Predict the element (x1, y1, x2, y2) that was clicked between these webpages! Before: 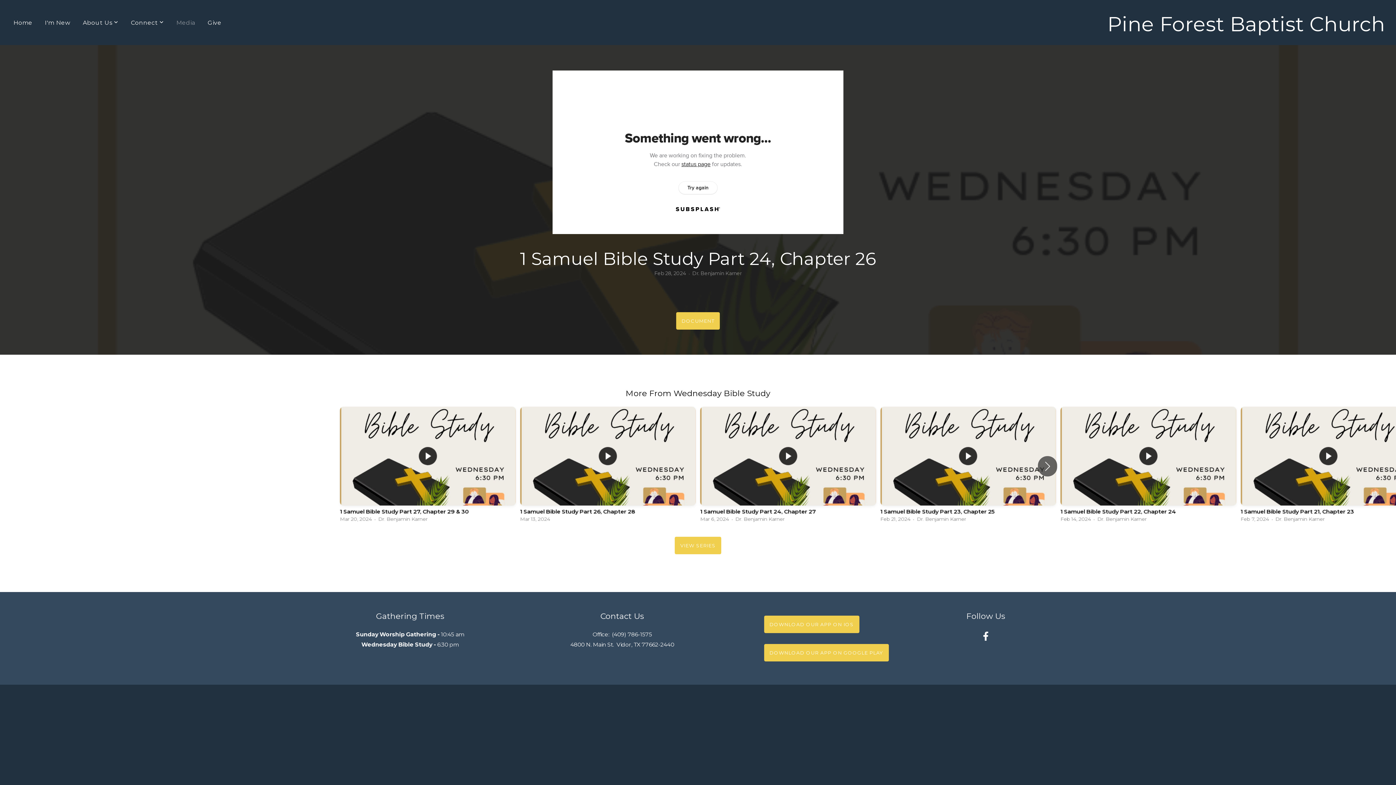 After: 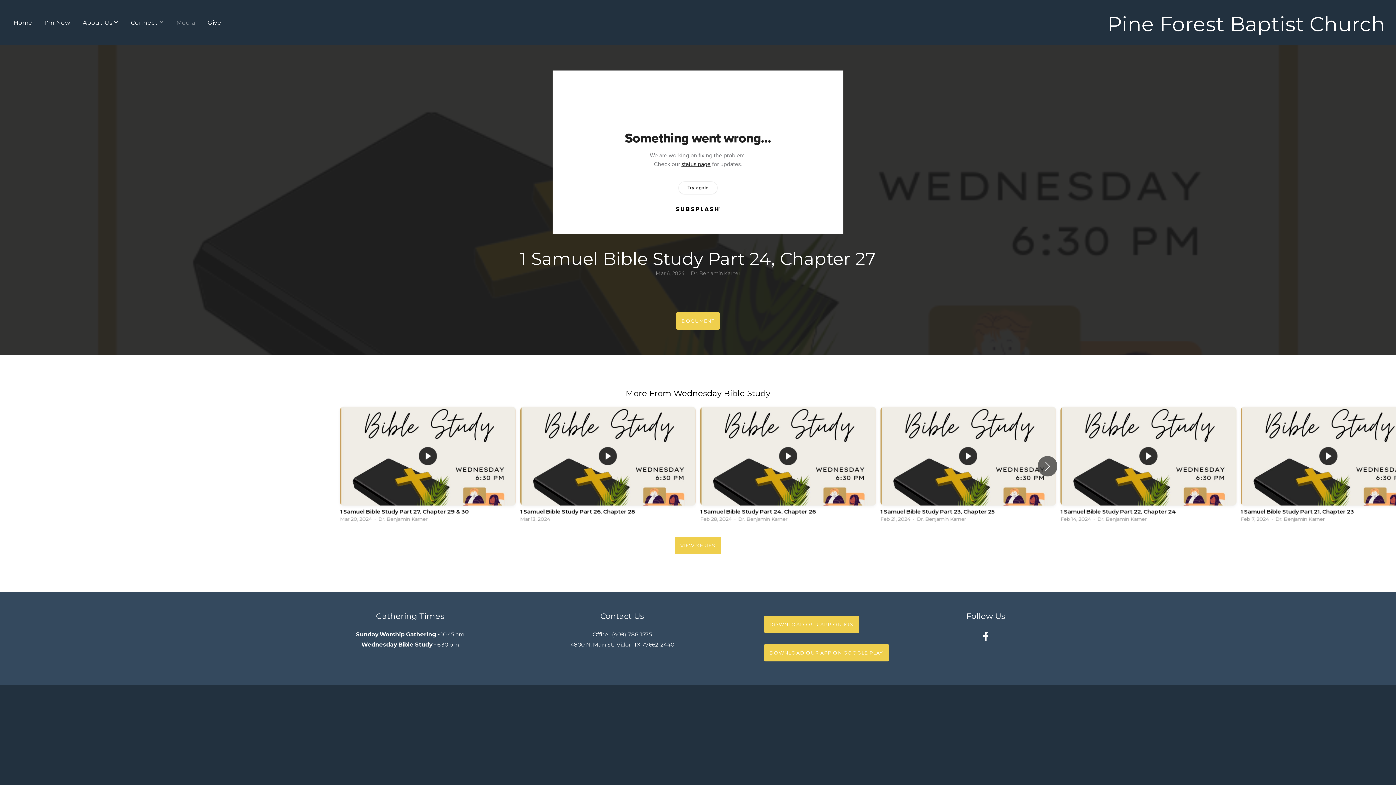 Action: label: 3 / 12 bbox: (700, 406, 876, 526)